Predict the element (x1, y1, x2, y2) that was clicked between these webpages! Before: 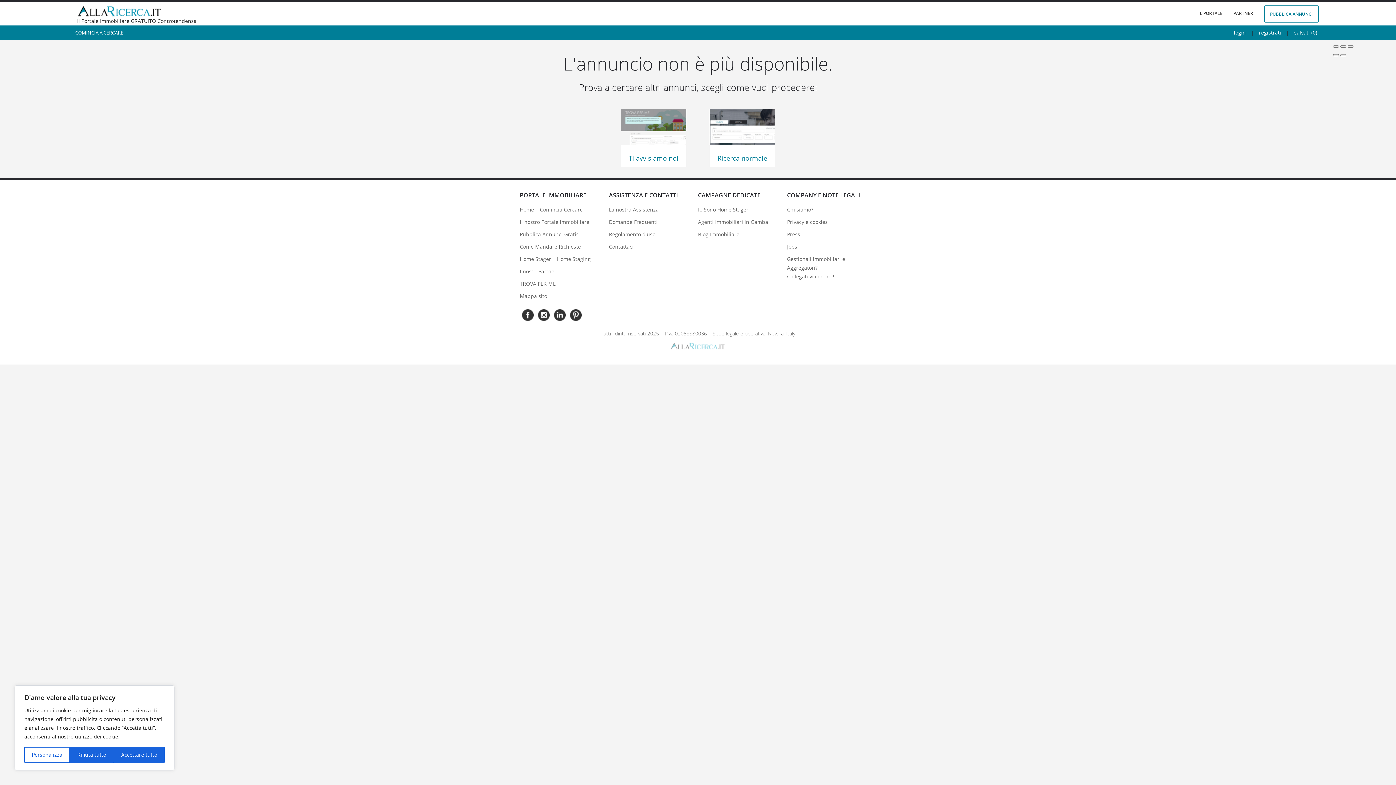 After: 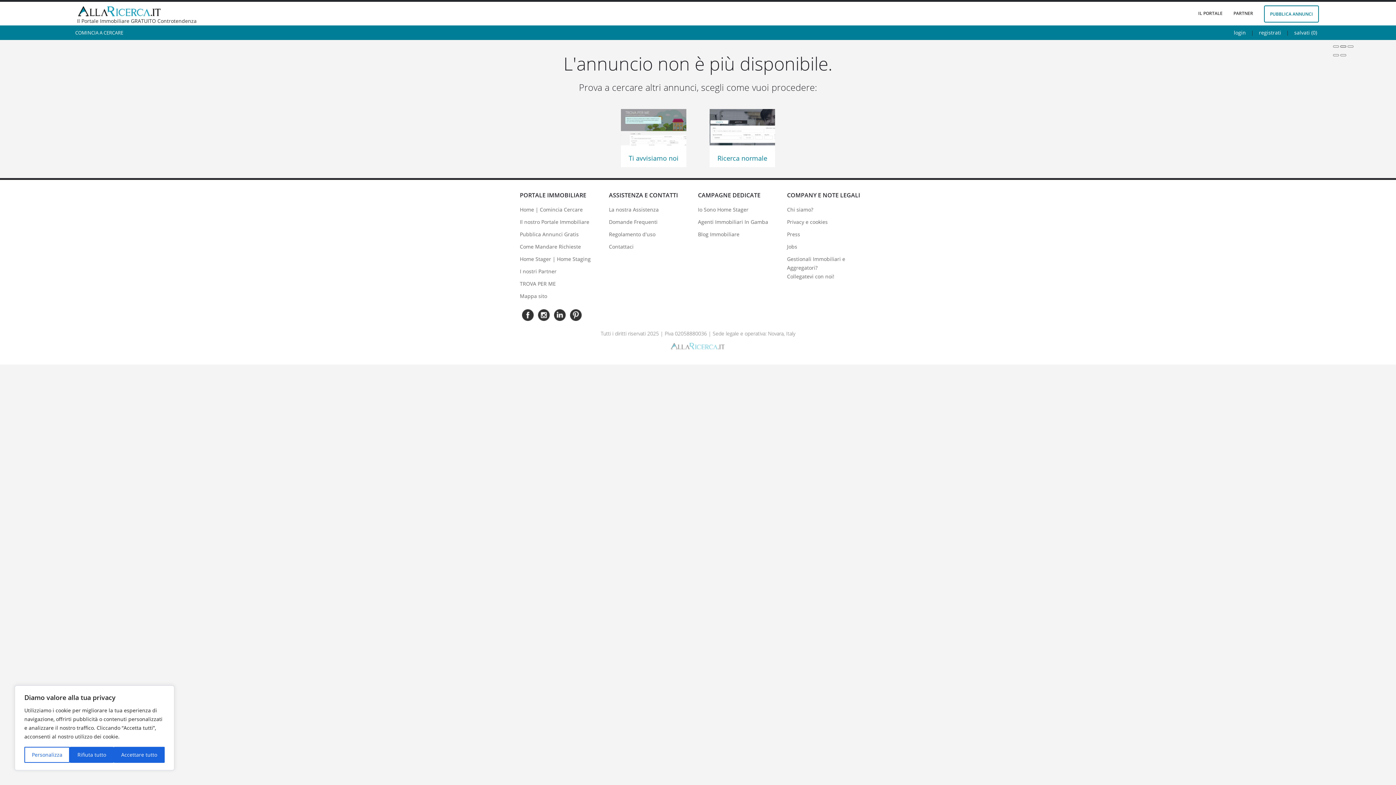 Action: bbox: (1340, 45, 1346, 47)